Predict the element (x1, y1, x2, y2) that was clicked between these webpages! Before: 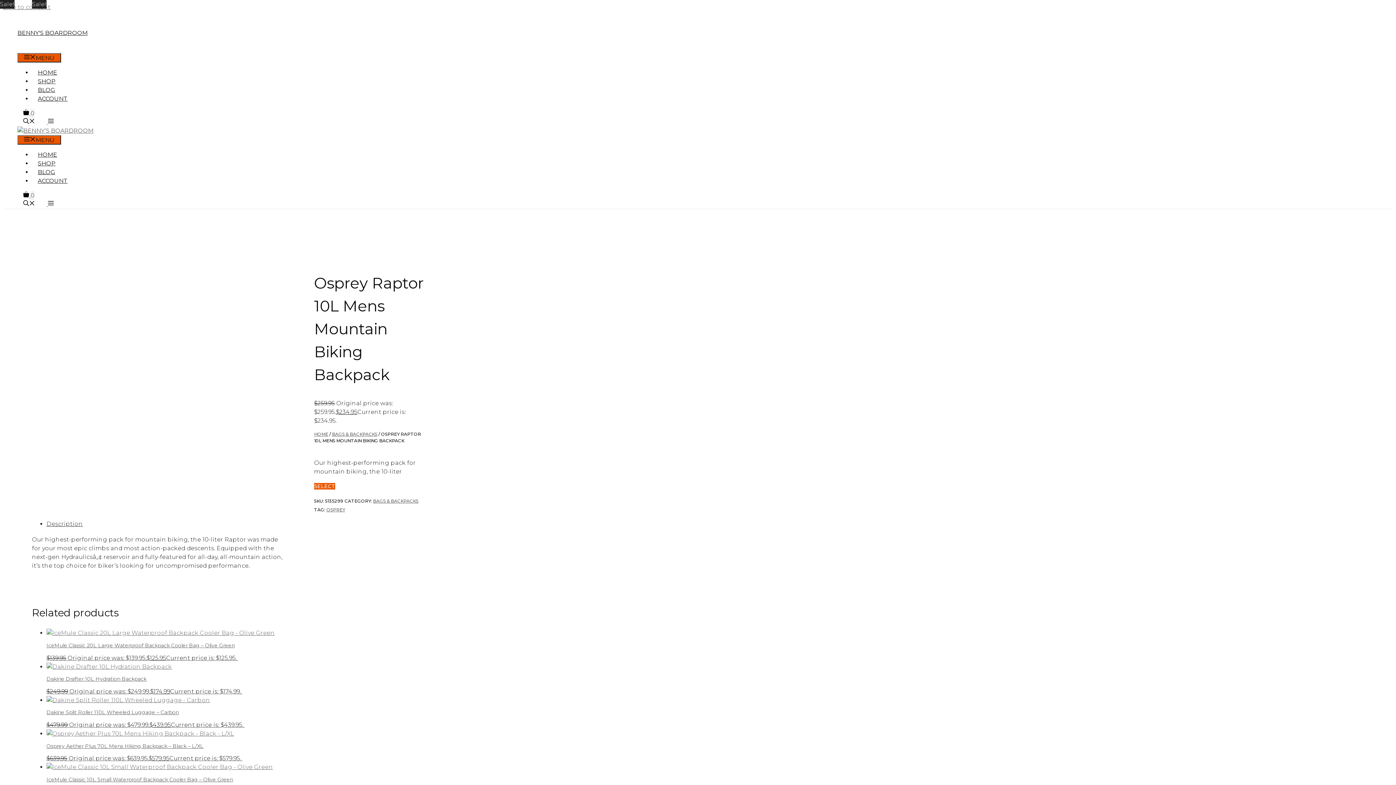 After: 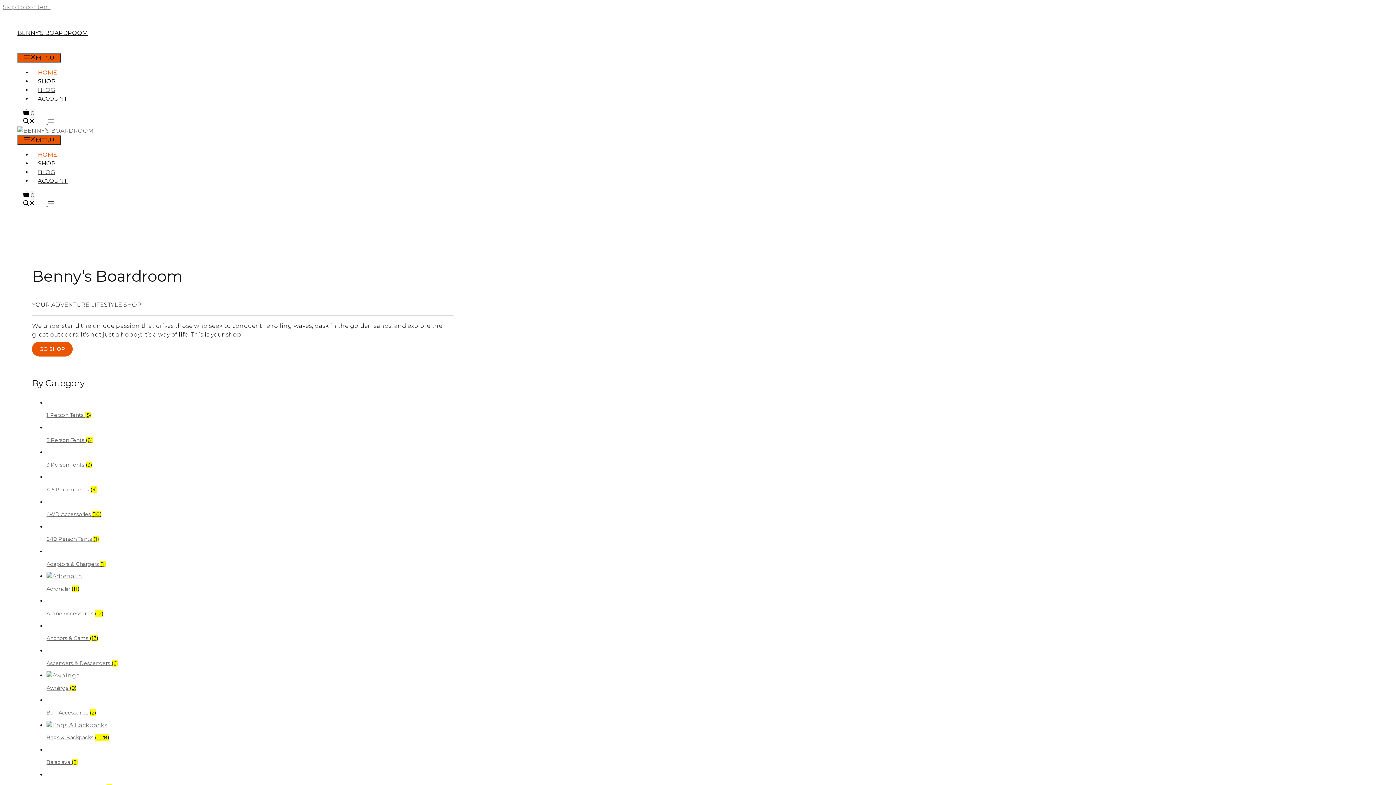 Action: bbox: (17, 127, 93, 134)